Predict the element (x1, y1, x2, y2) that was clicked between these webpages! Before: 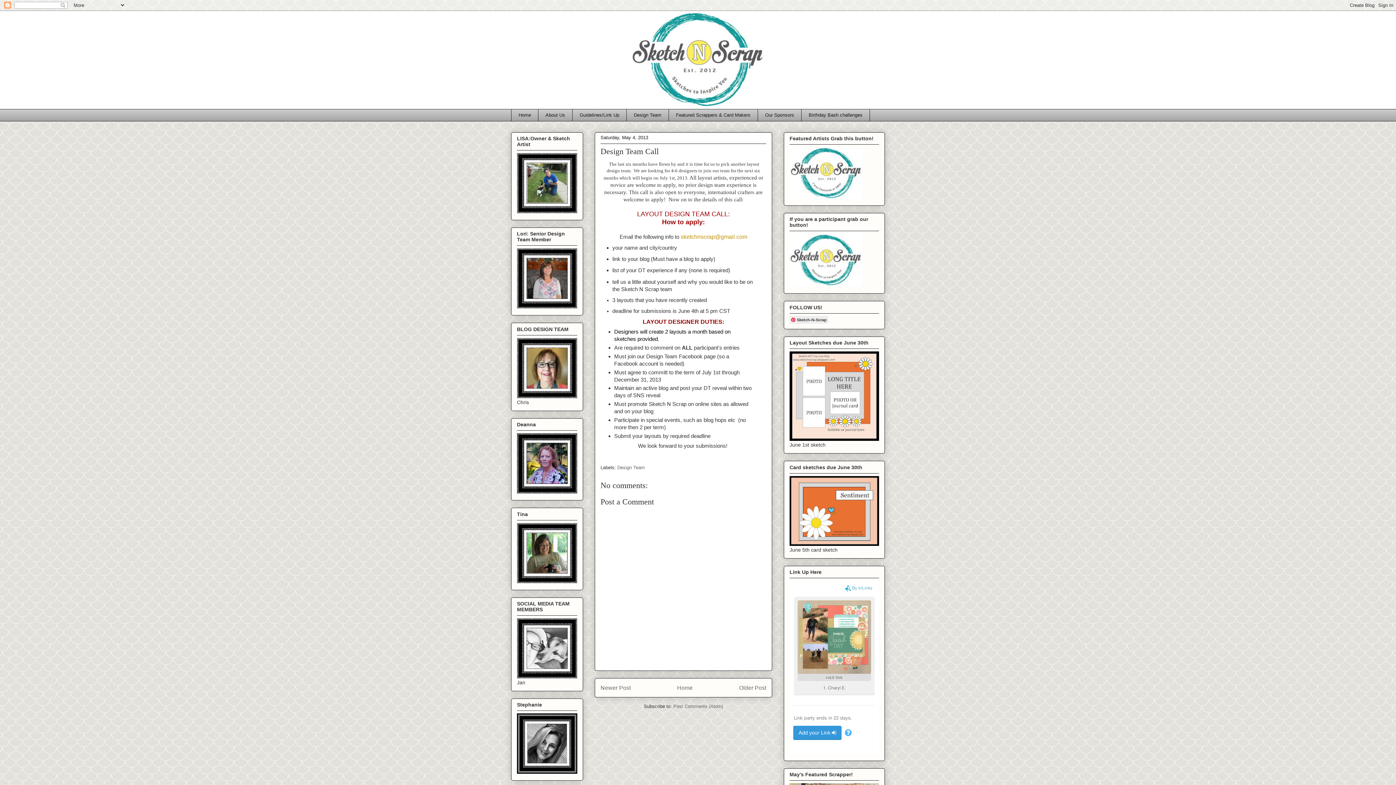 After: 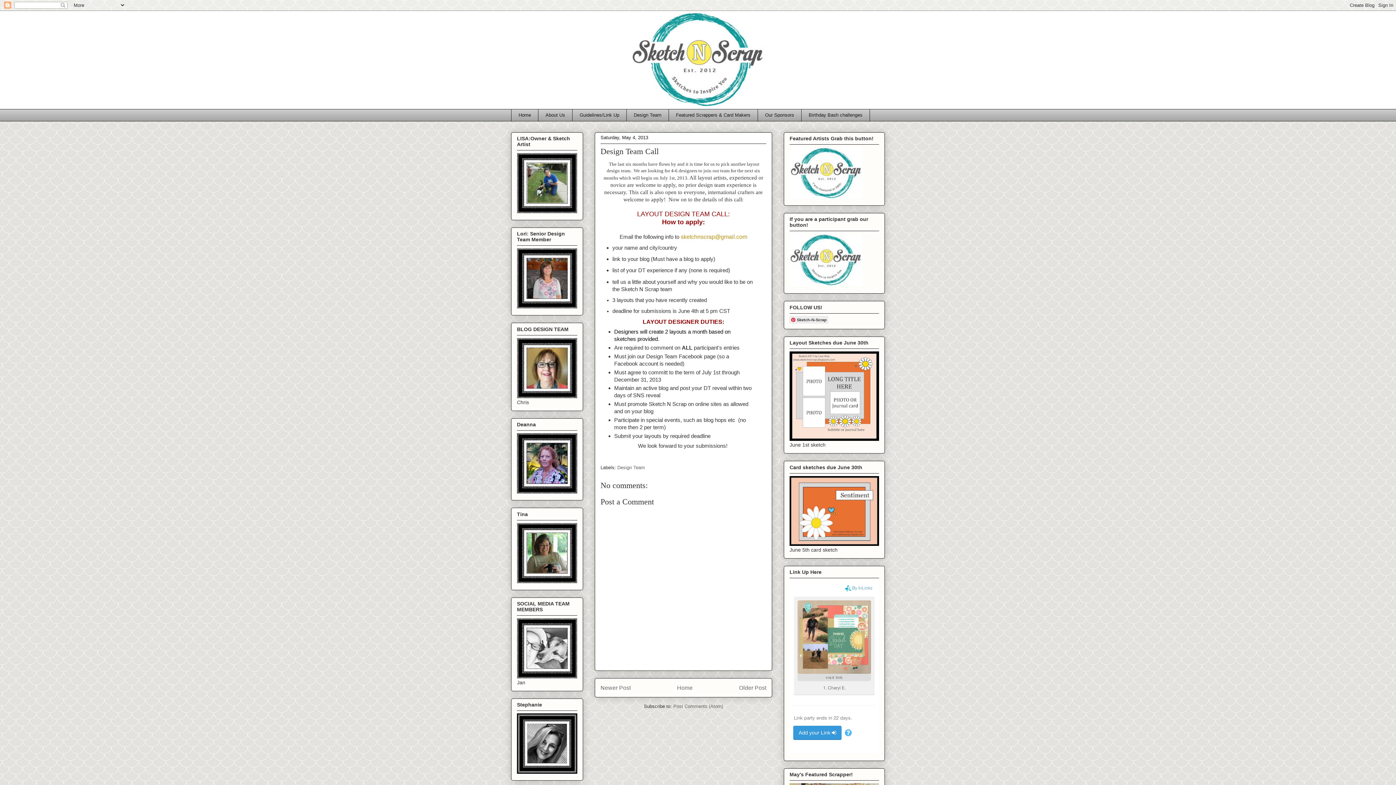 Action: label: sketchnscrap@gmail.com bbox: (680, 233, 747, 239)